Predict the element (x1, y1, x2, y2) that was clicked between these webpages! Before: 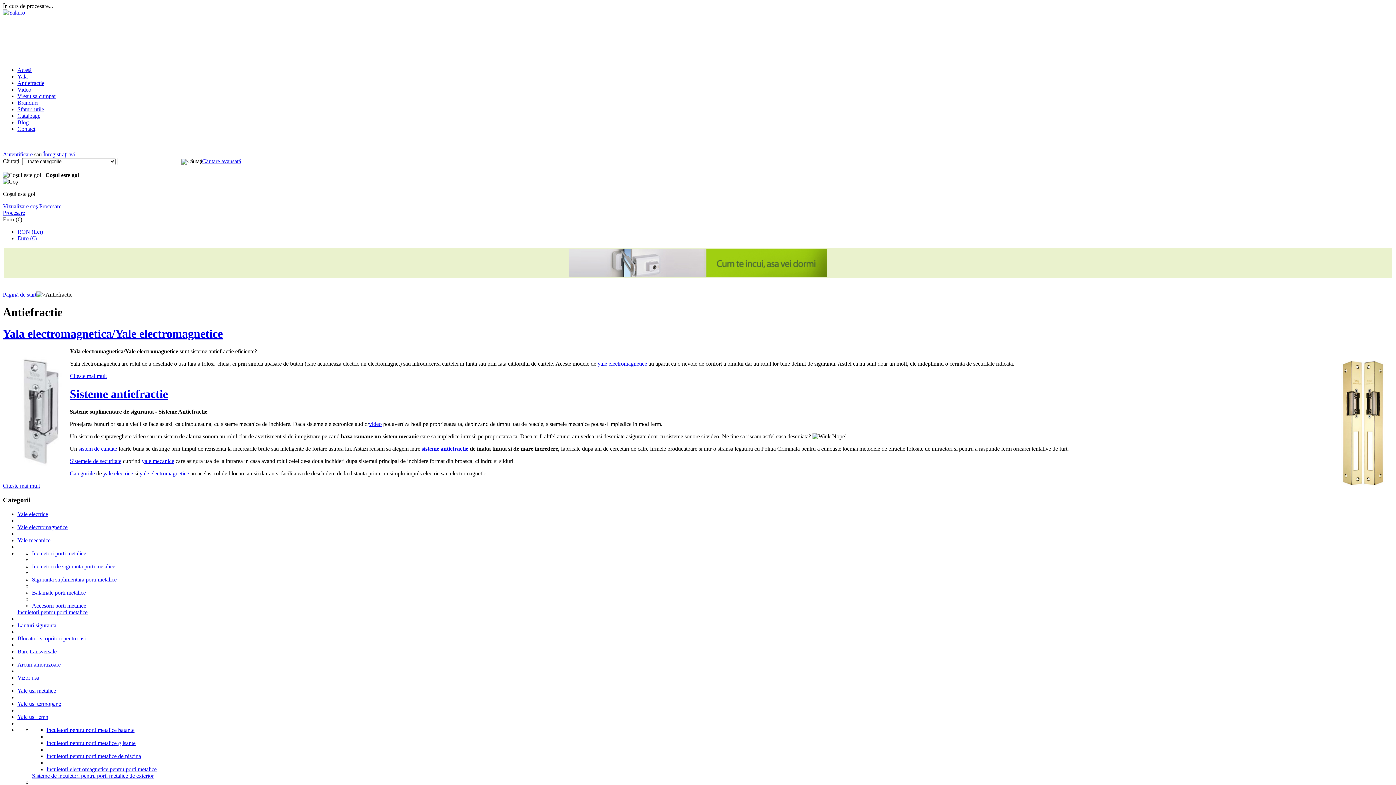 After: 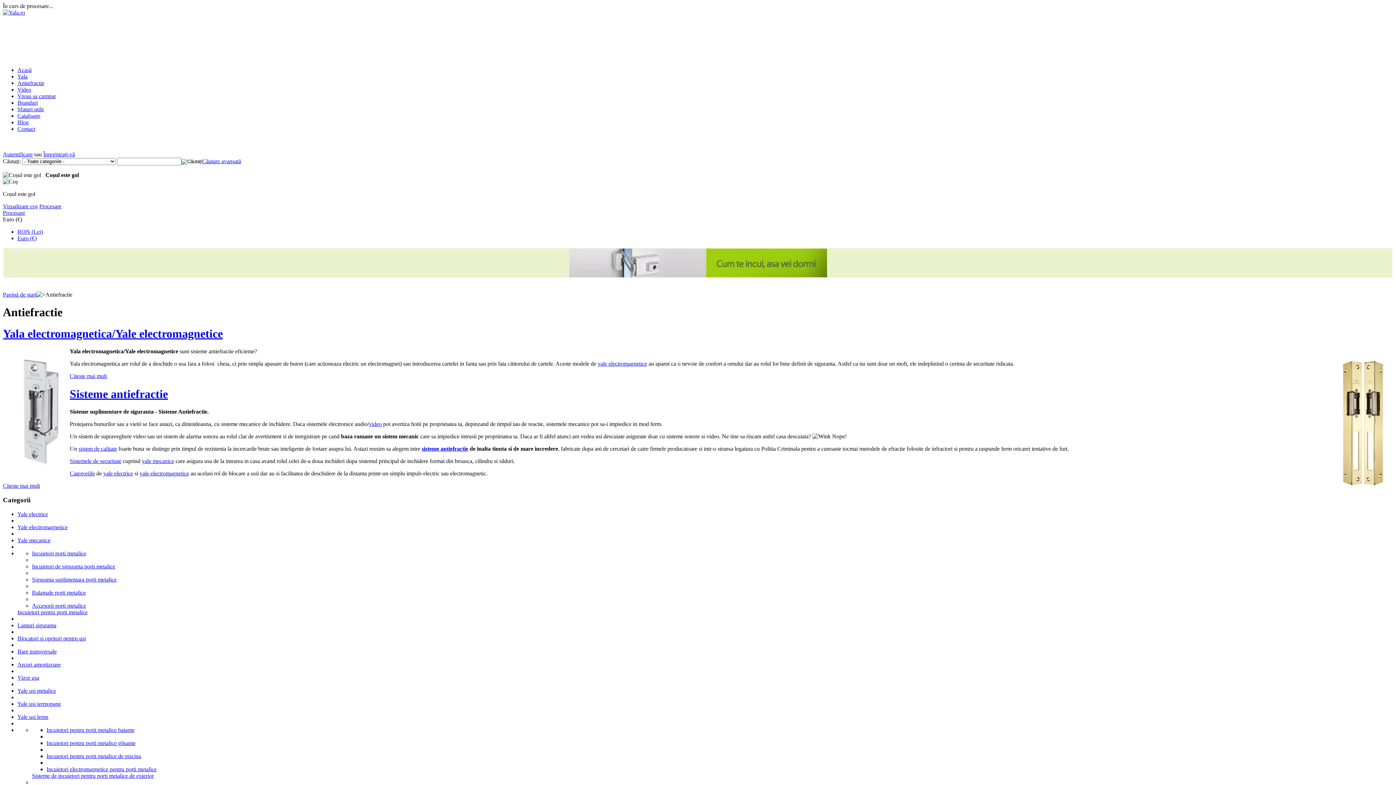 Action: bbox: (17, 80, 44, 86) label: Antiefractie